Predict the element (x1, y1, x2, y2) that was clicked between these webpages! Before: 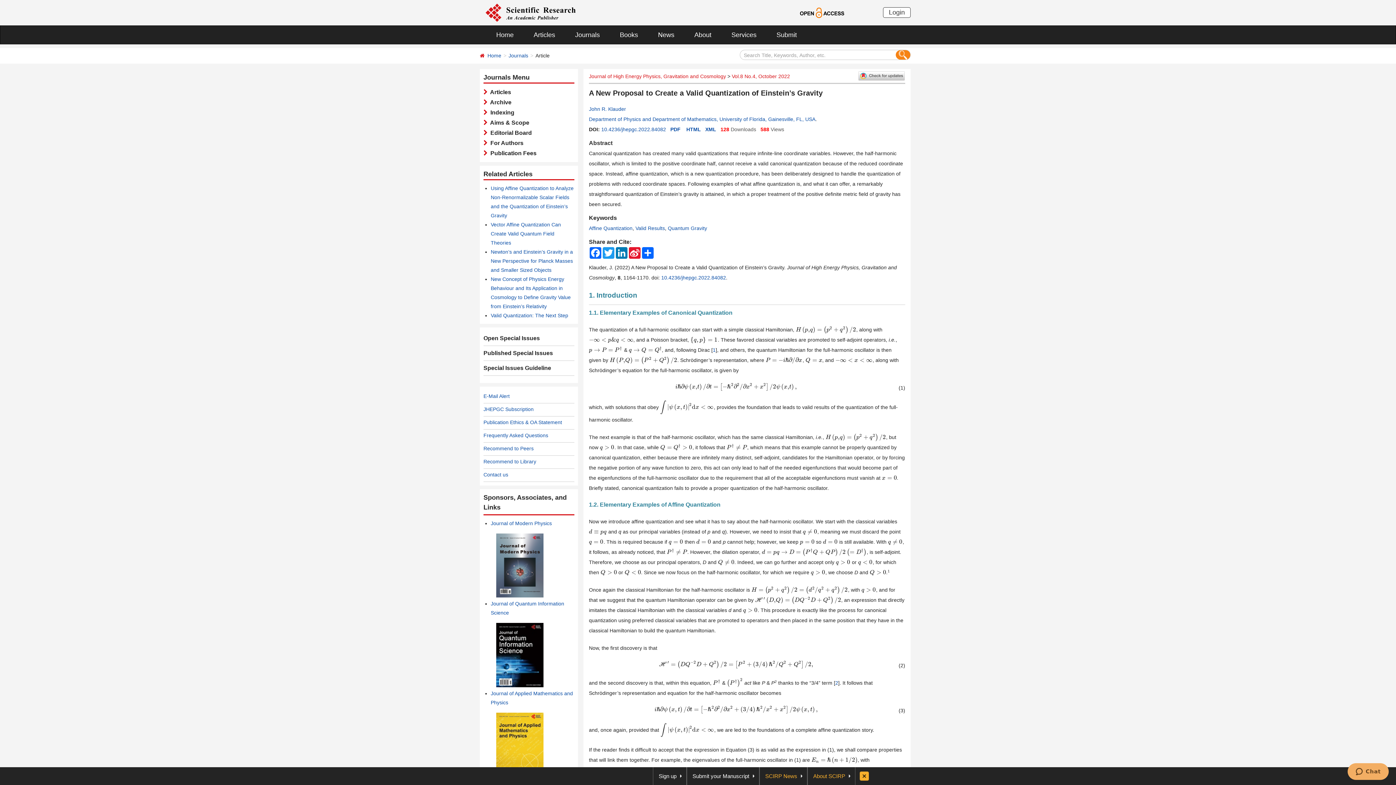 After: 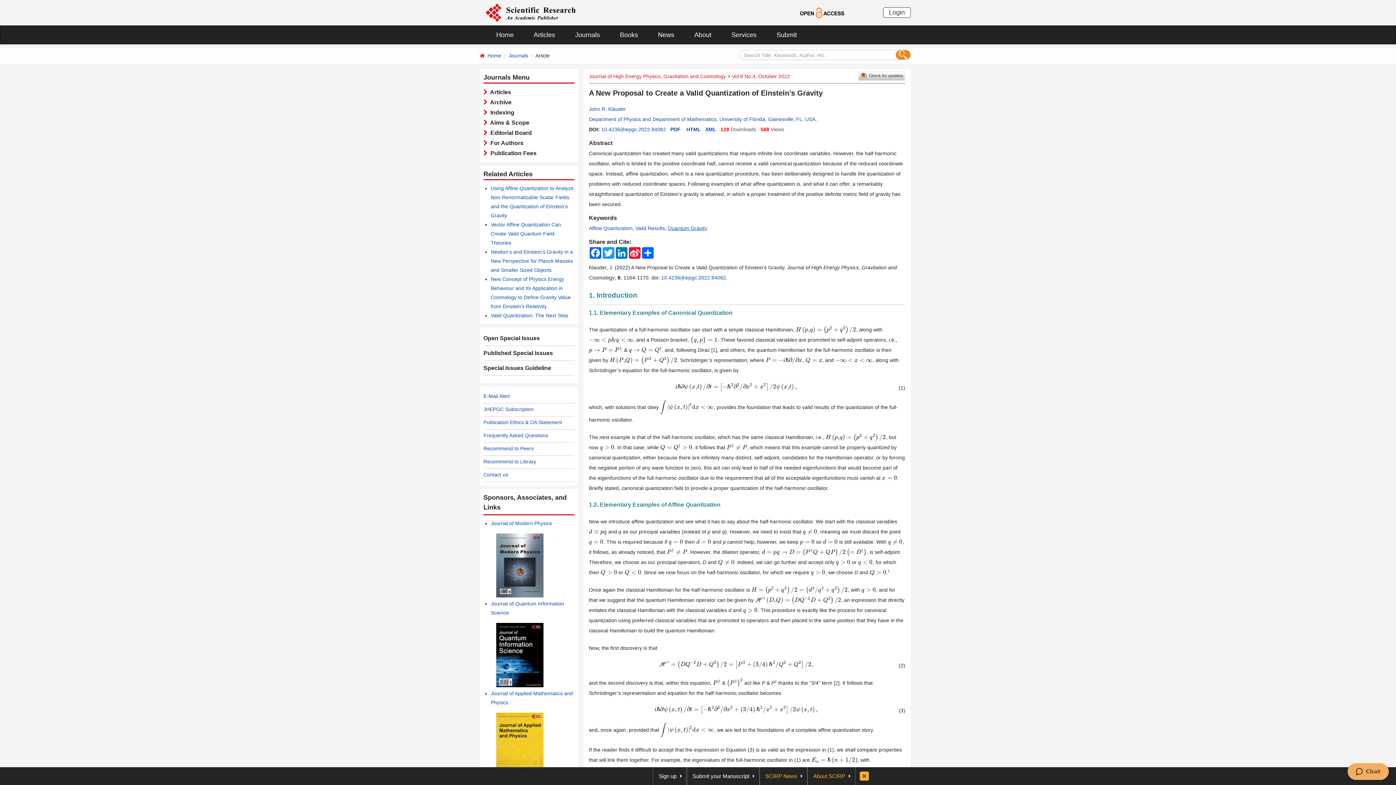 Action: label: Quantum Gravity bbox: (668, 225, 707, 231)